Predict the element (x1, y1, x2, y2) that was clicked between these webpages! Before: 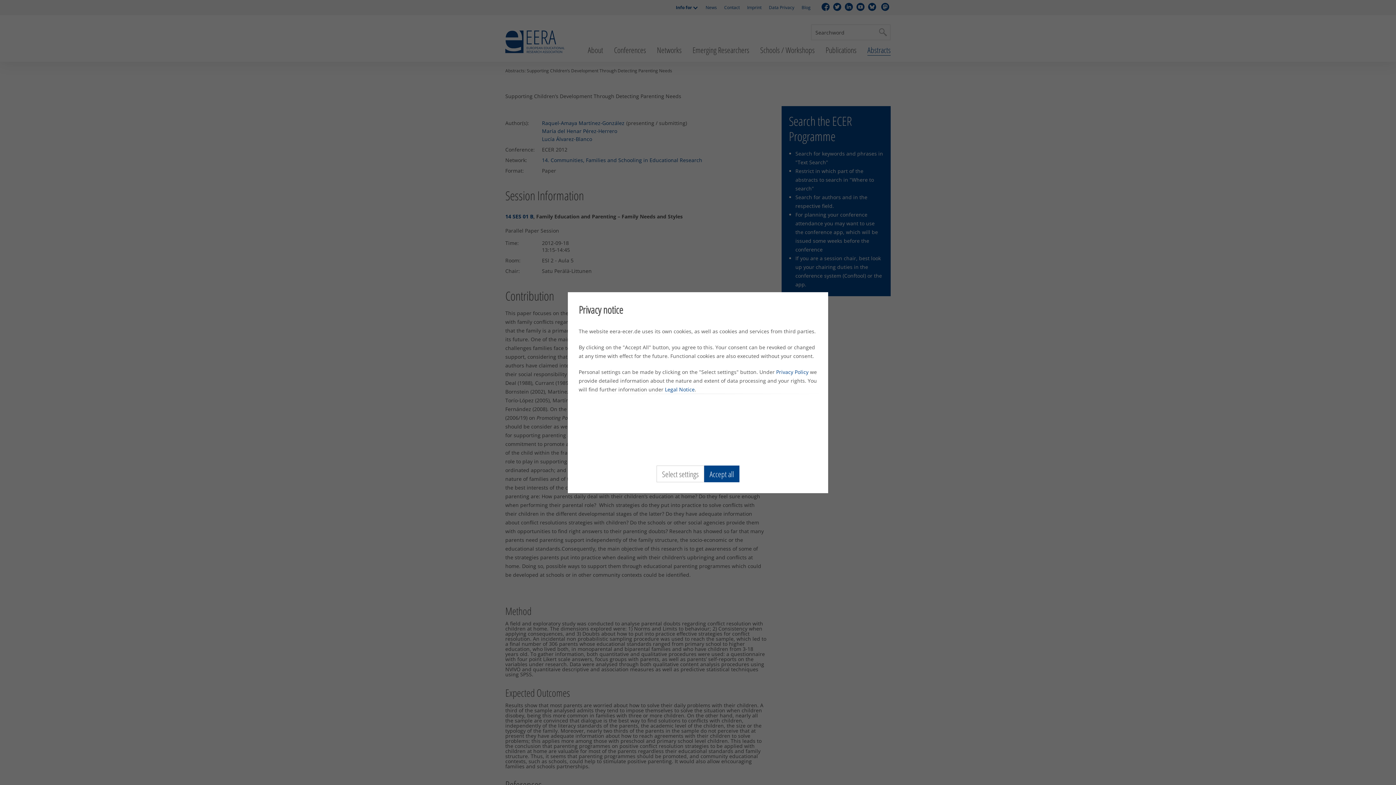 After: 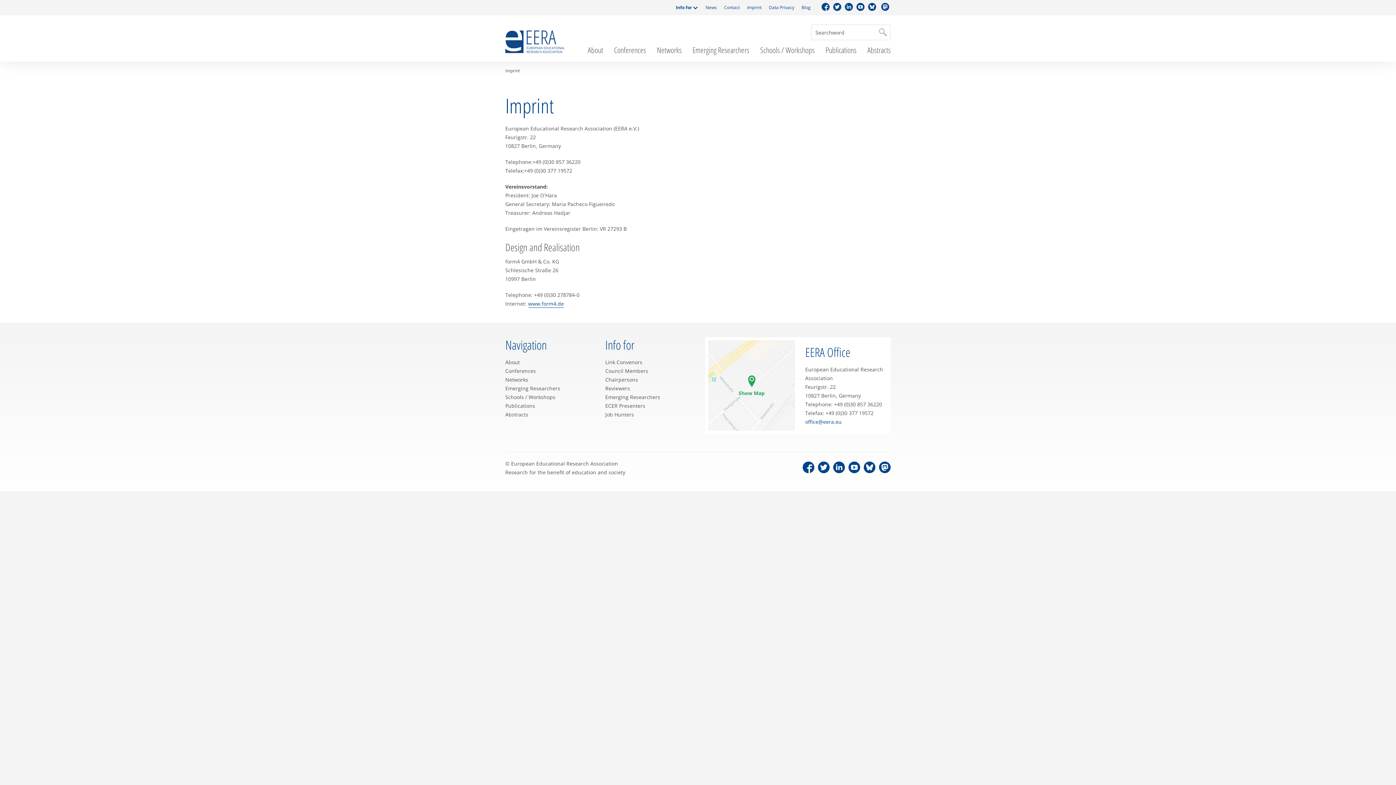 Action: bbox: (665, 386, 694, 392) label: Legal Notice